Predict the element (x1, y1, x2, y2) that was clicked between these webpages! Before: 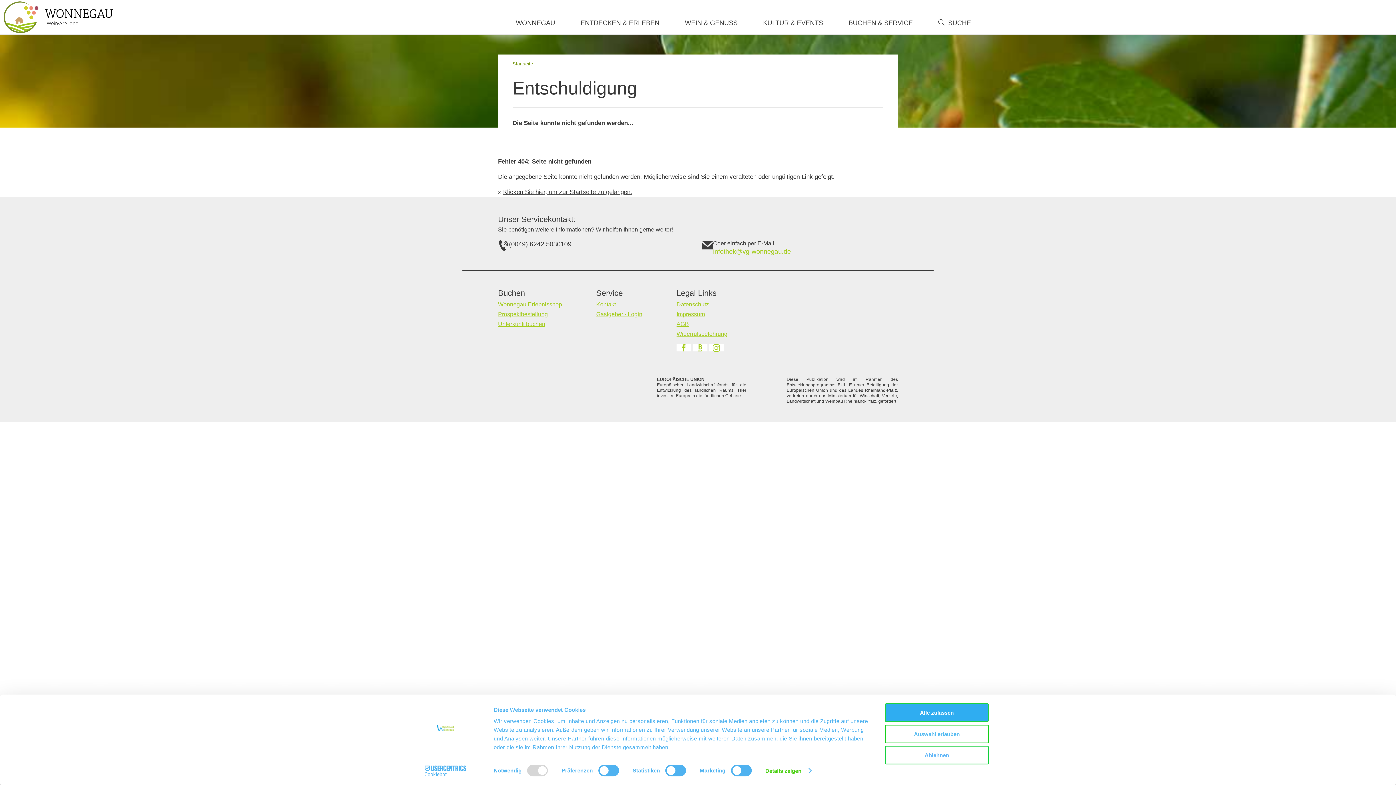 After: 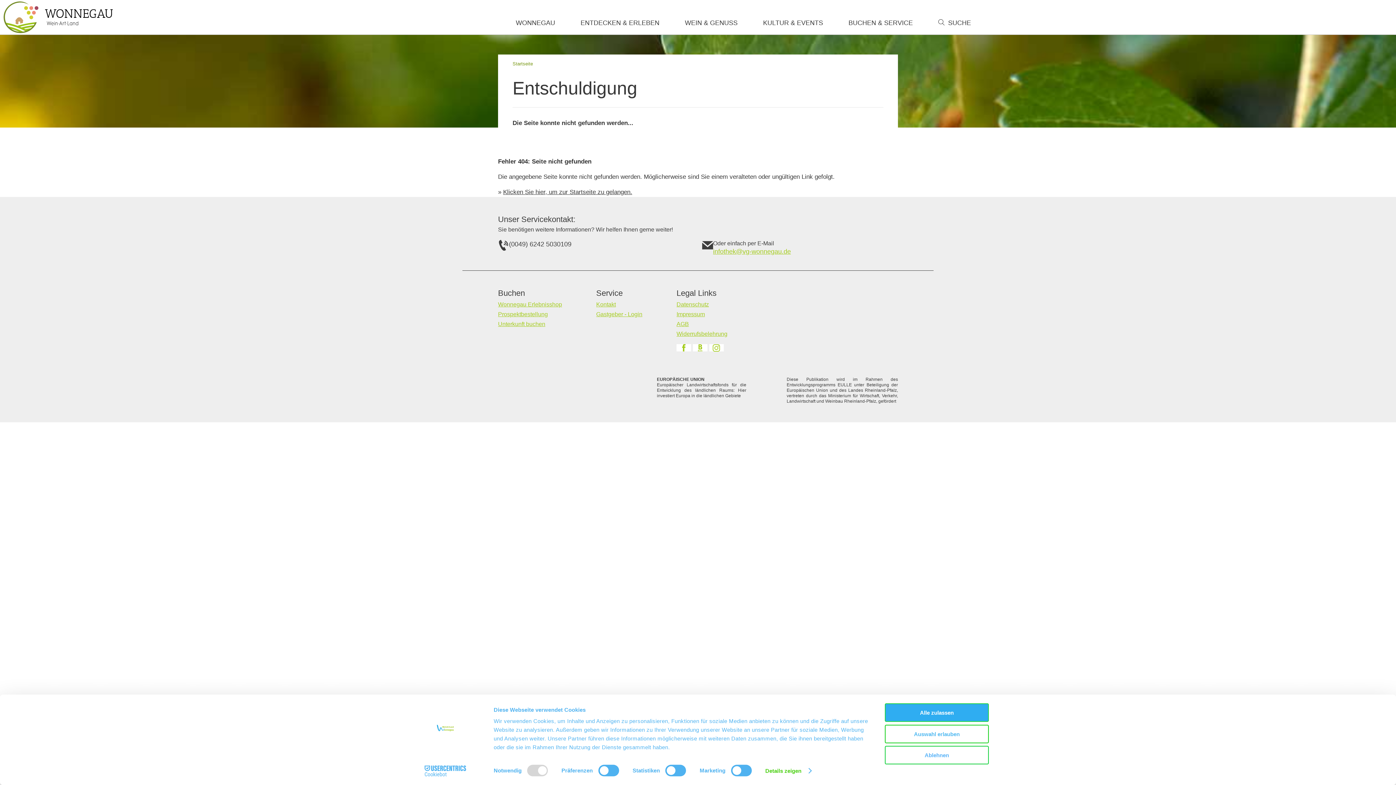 Action: bbox: (498, 240, 678, 256) label: (0049) 6242 5030109

